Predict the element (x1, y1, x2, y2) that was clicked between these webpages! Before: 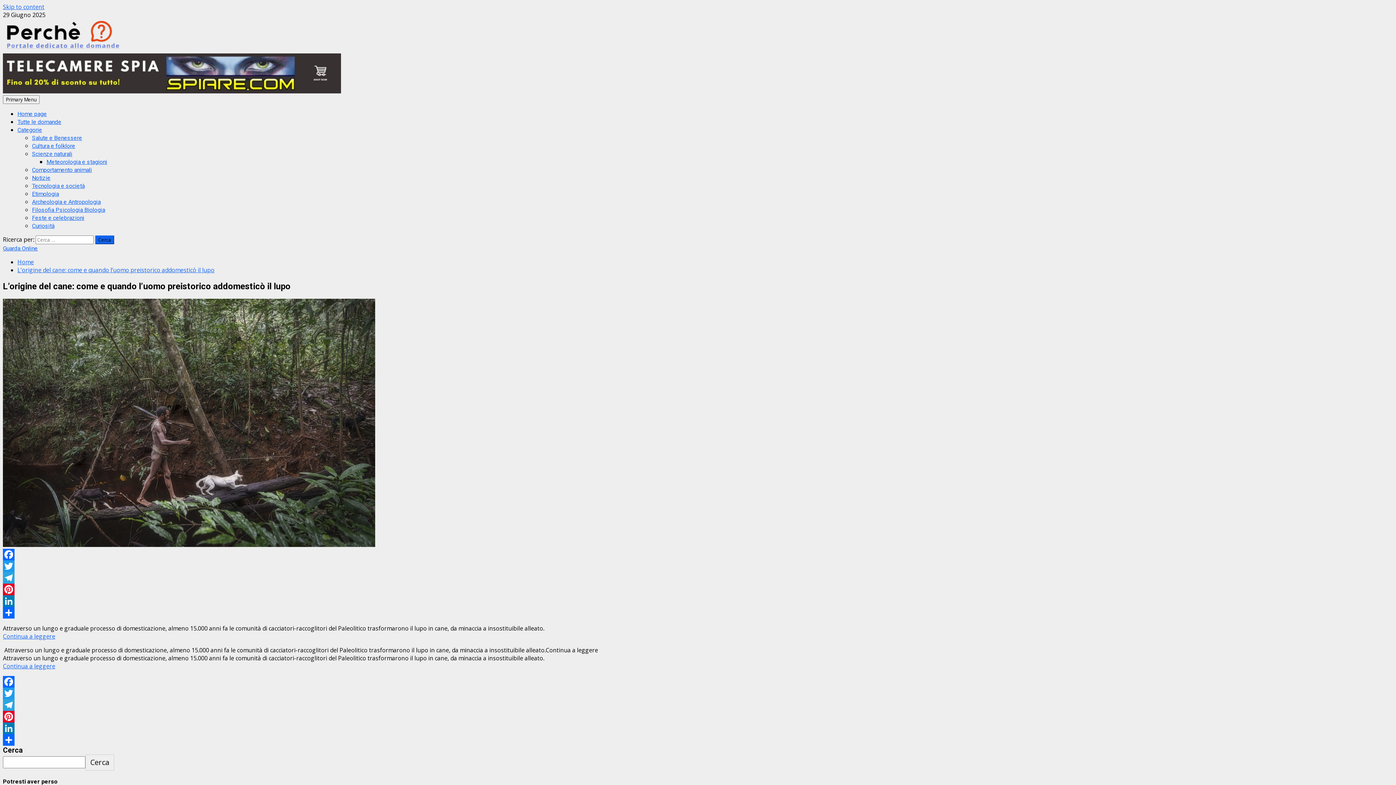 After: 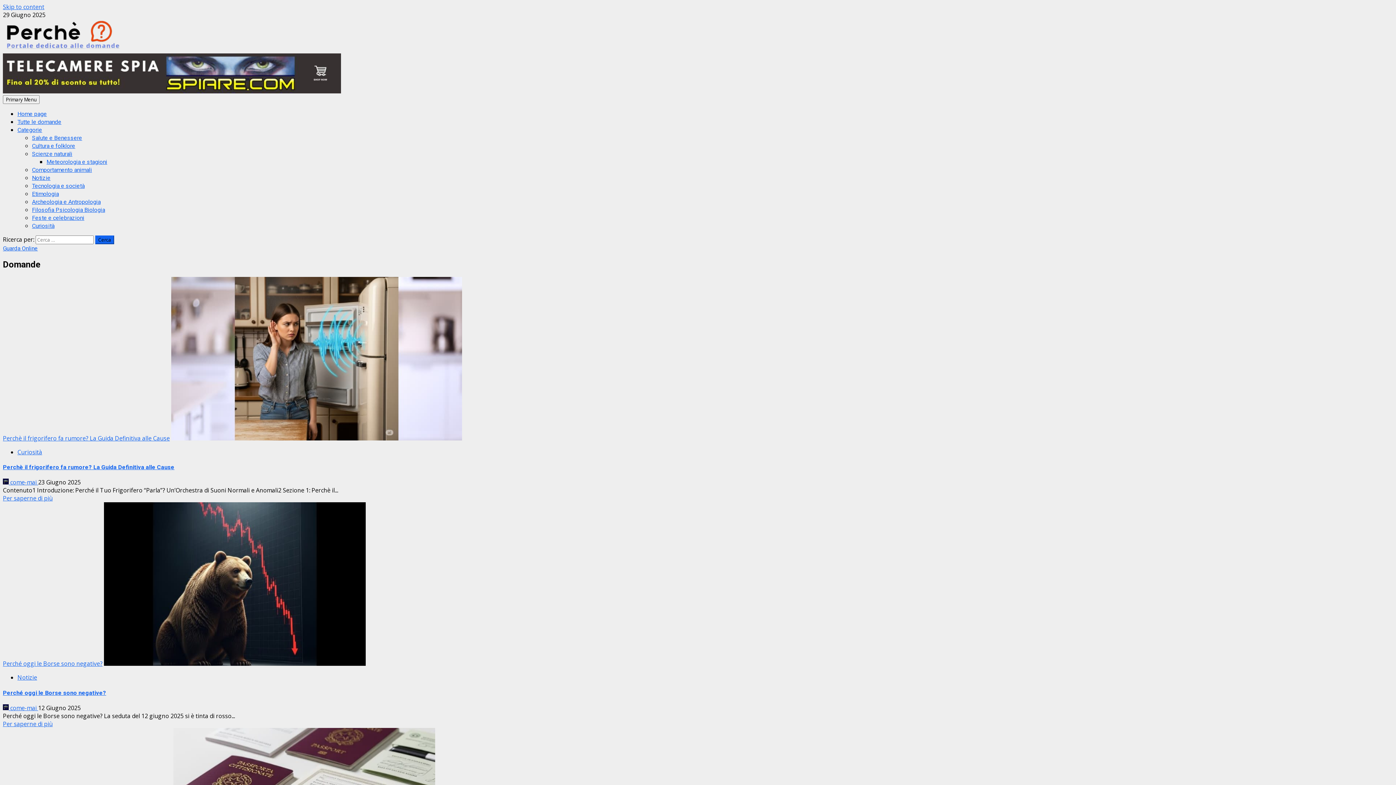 Action: bbox: (17, 118, 61, 125) label: Tutte le domande